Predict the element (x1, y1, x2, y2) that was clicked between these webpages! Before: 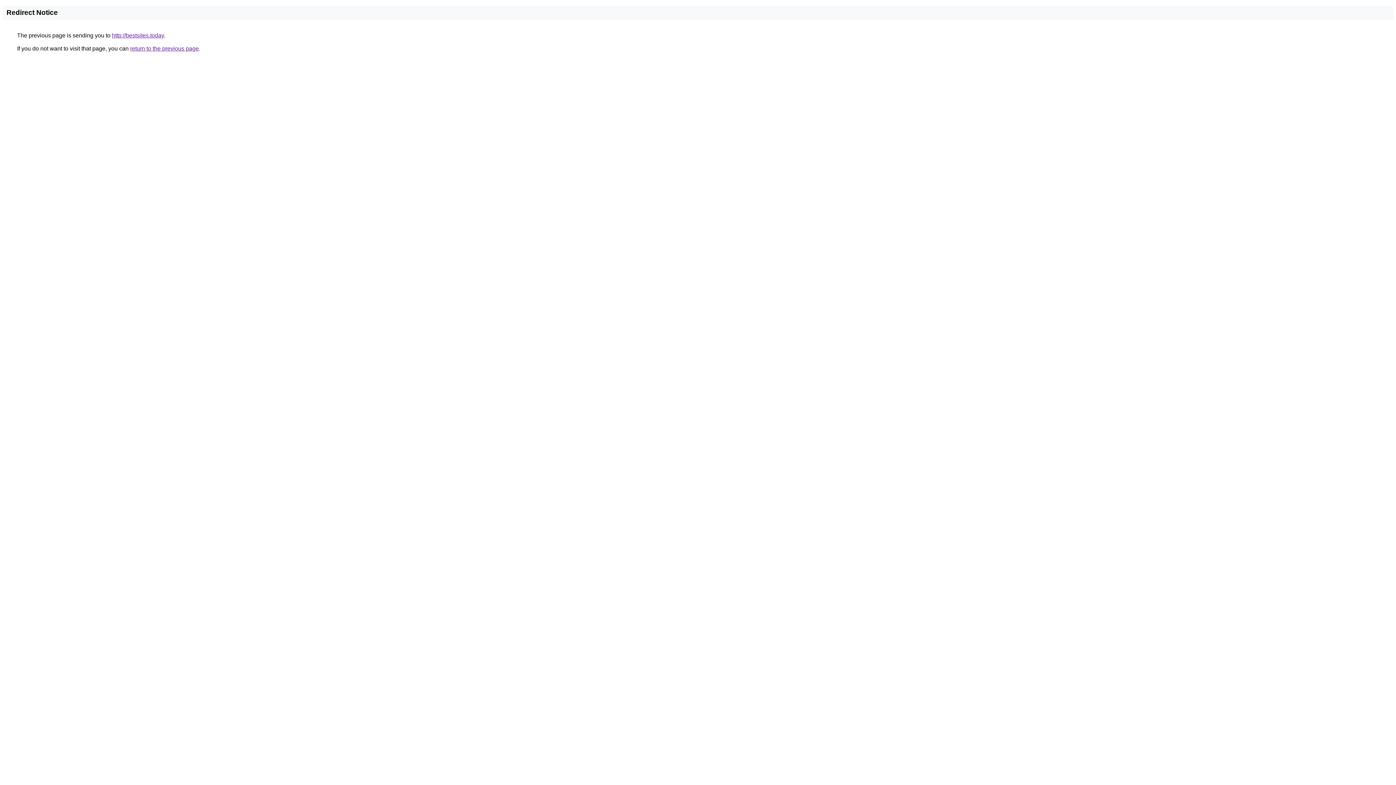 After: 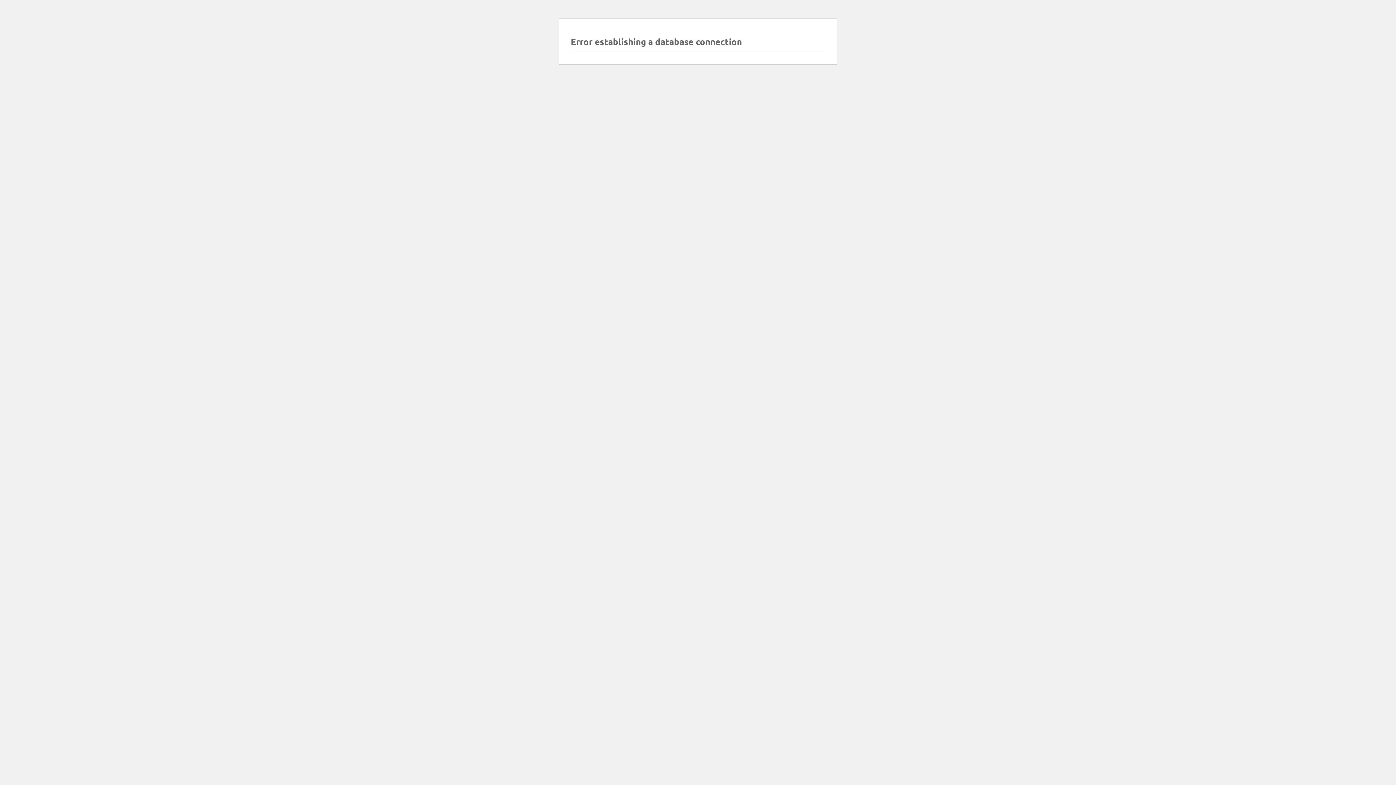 Action: label: http://bestsites.today bbox: (112, 32, 164, 38)